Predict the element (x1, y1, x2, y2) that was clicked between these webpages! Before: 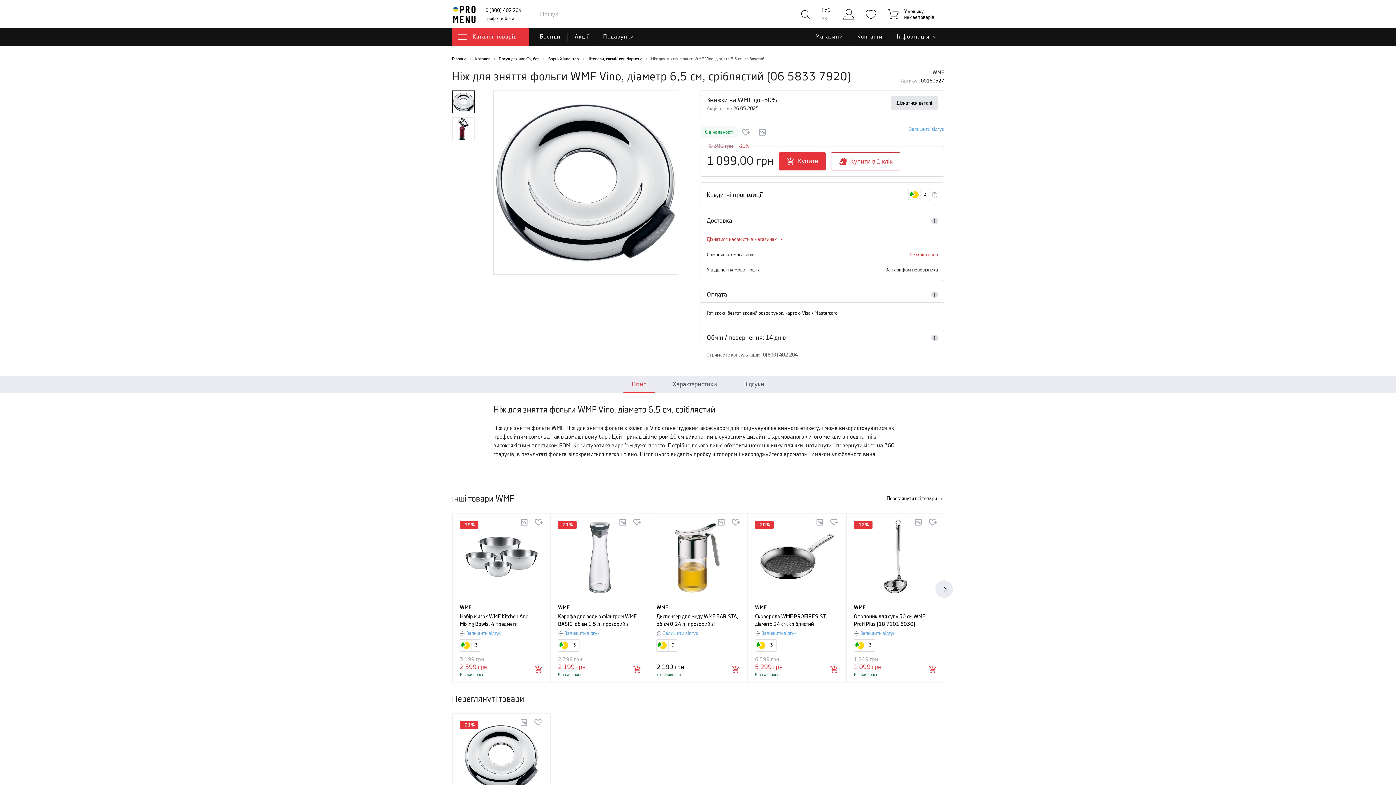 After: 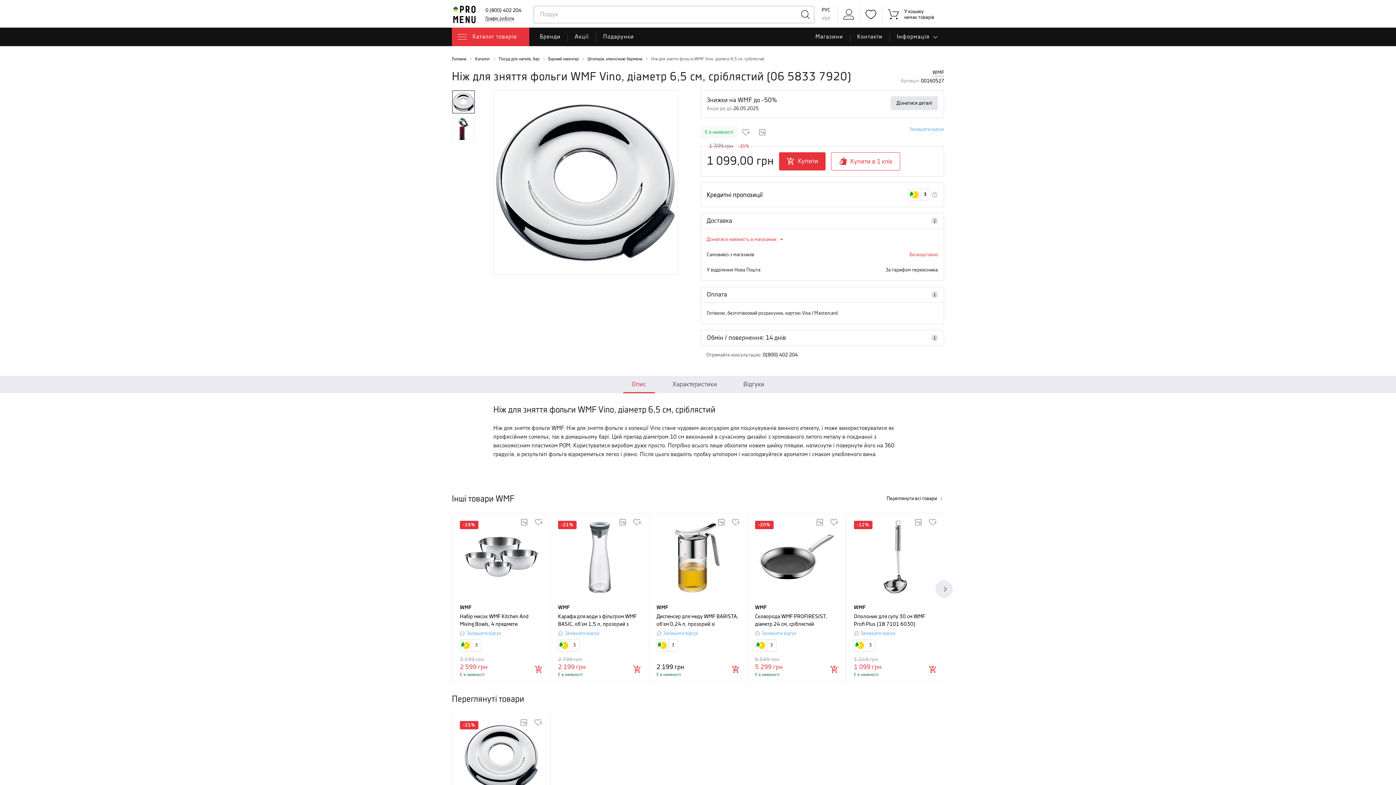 Action: label: Опис bbox: (623, 376, 655, 393)